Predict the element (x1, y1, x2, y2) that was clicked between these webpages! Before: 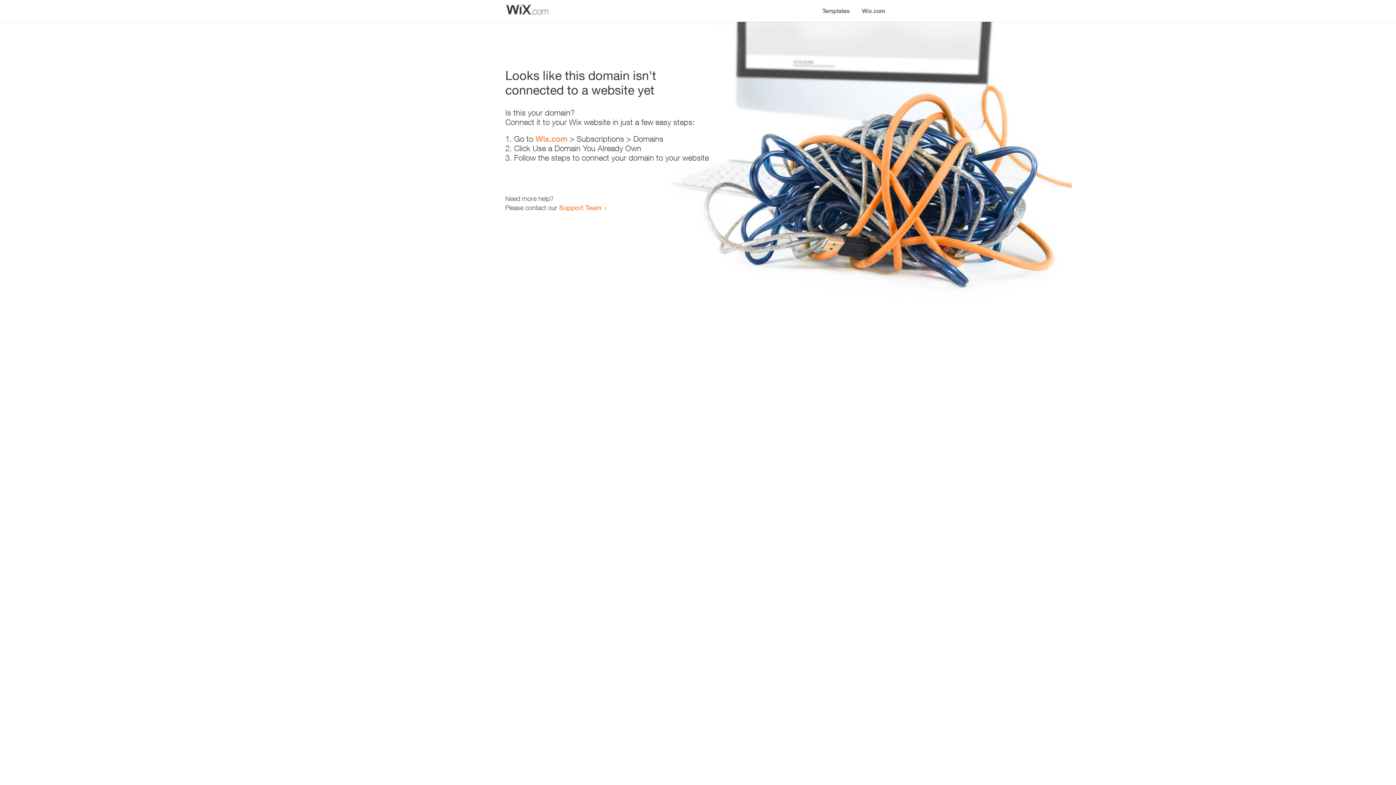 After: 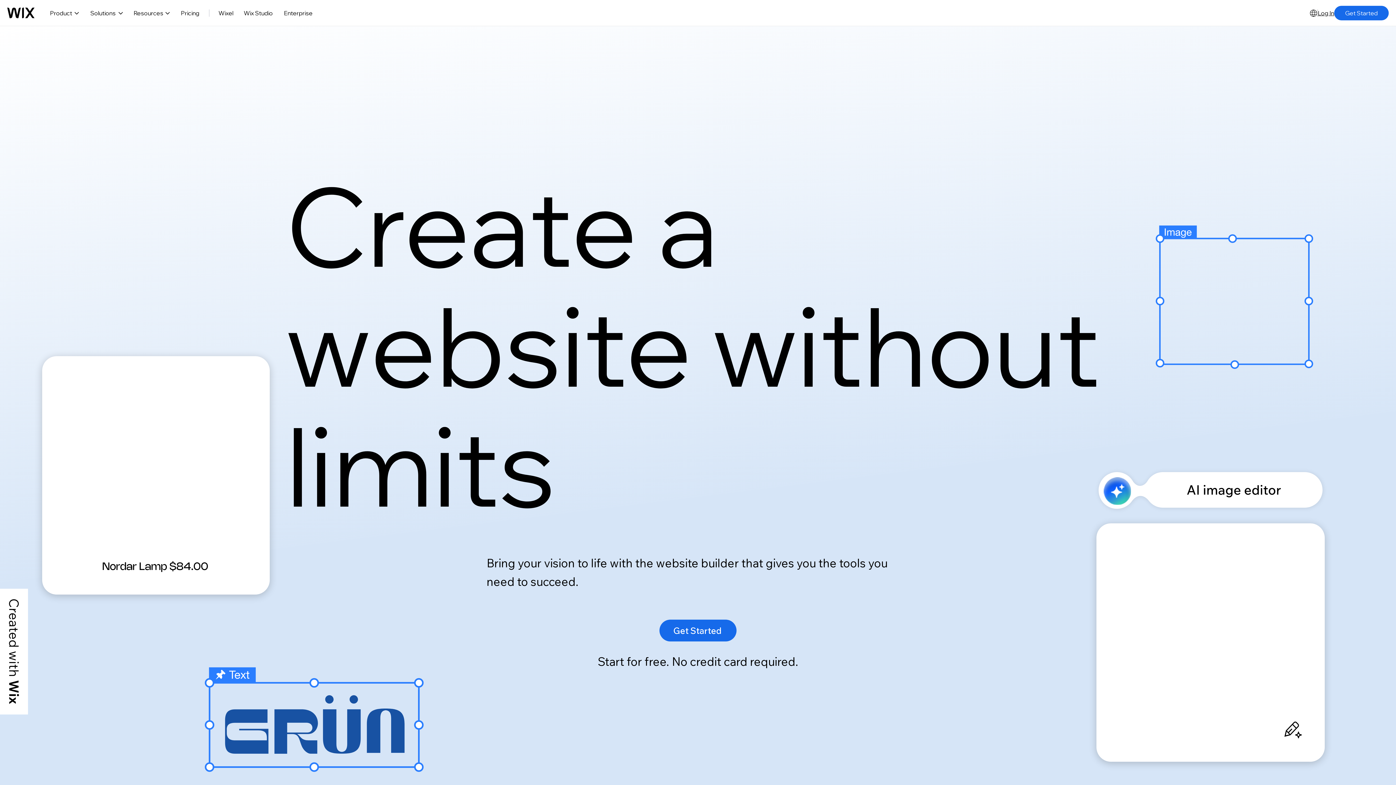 Action: label: Wix.com bbox: (856, 0, 890, 14)